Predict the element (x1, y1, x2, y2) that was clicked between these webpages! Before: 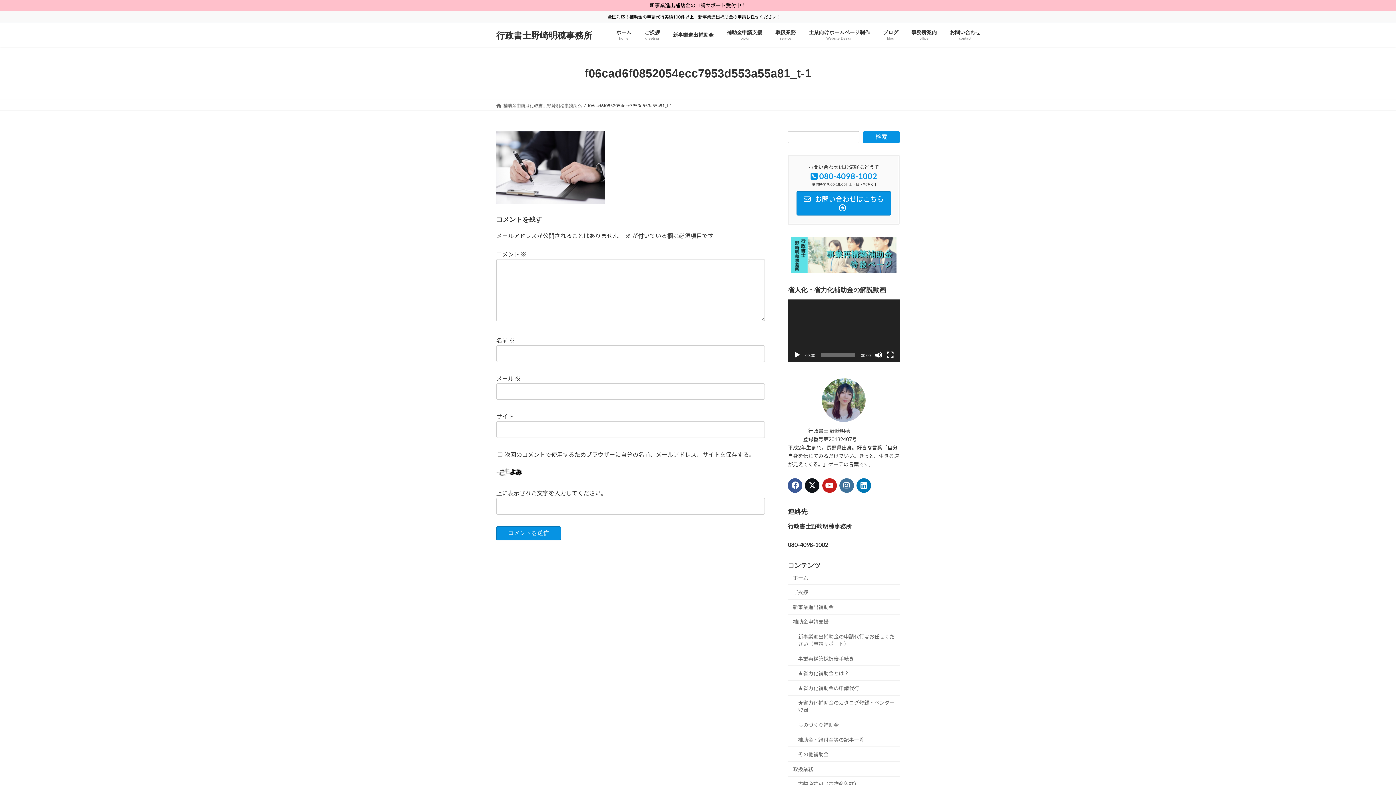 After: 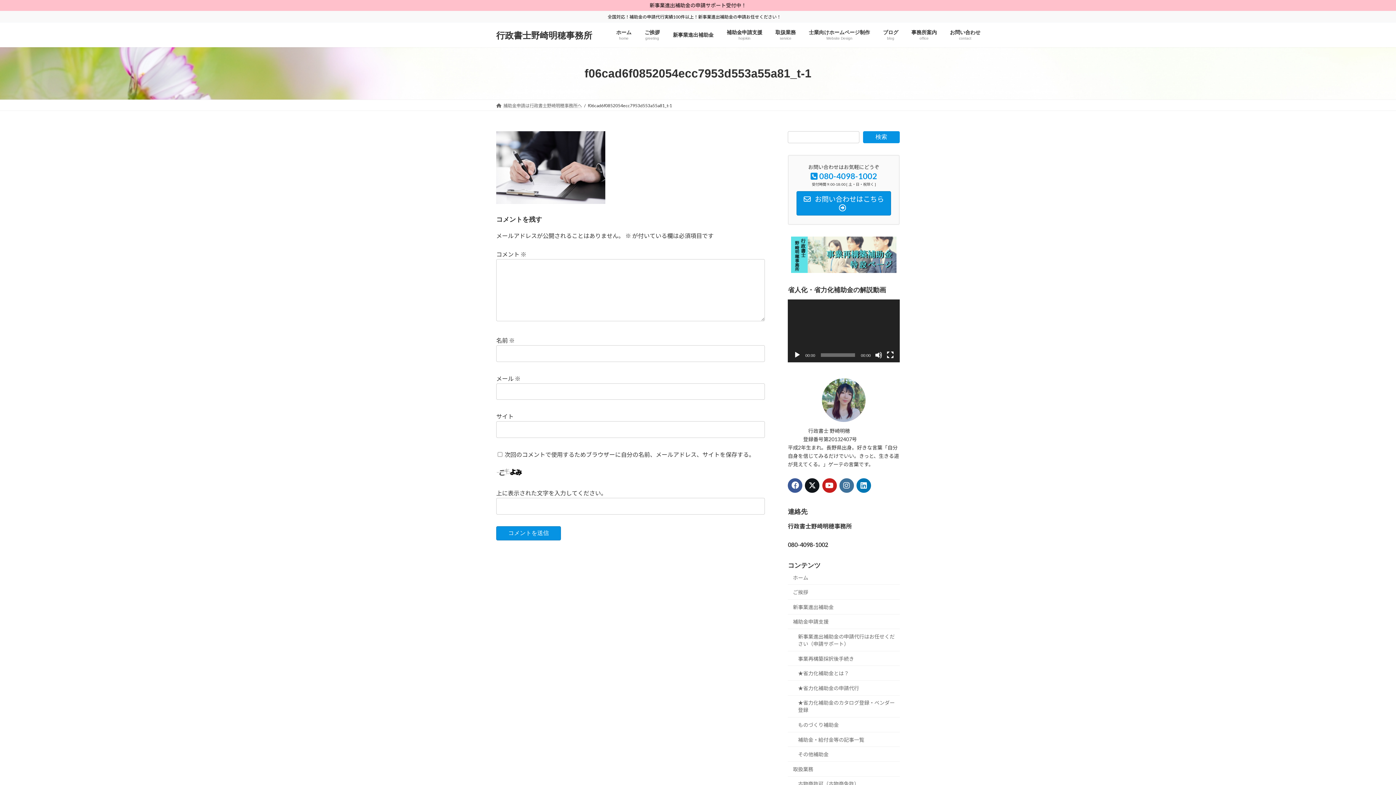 Action: bbox: (649, 1, 746, 9) label: 新事業進出補助金の申請サポート受付中！